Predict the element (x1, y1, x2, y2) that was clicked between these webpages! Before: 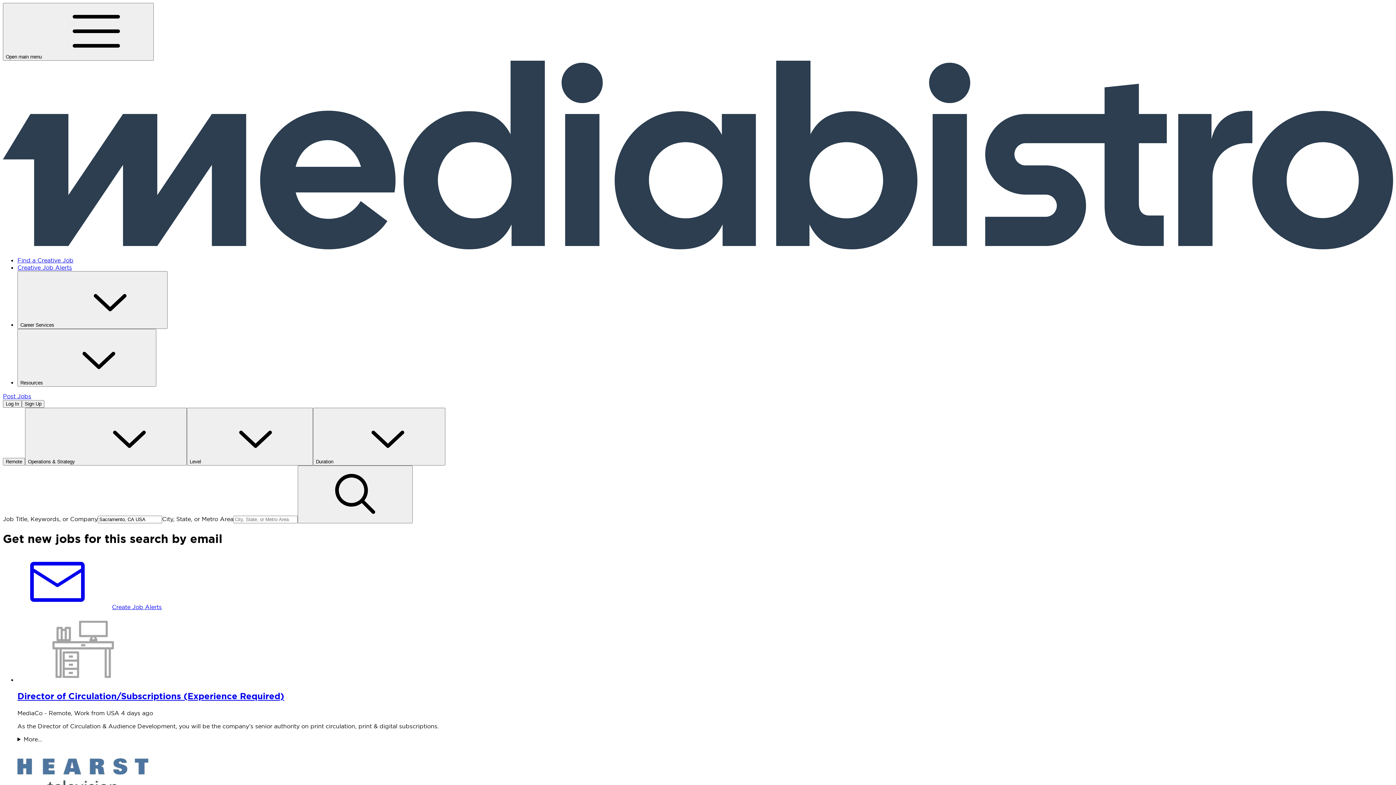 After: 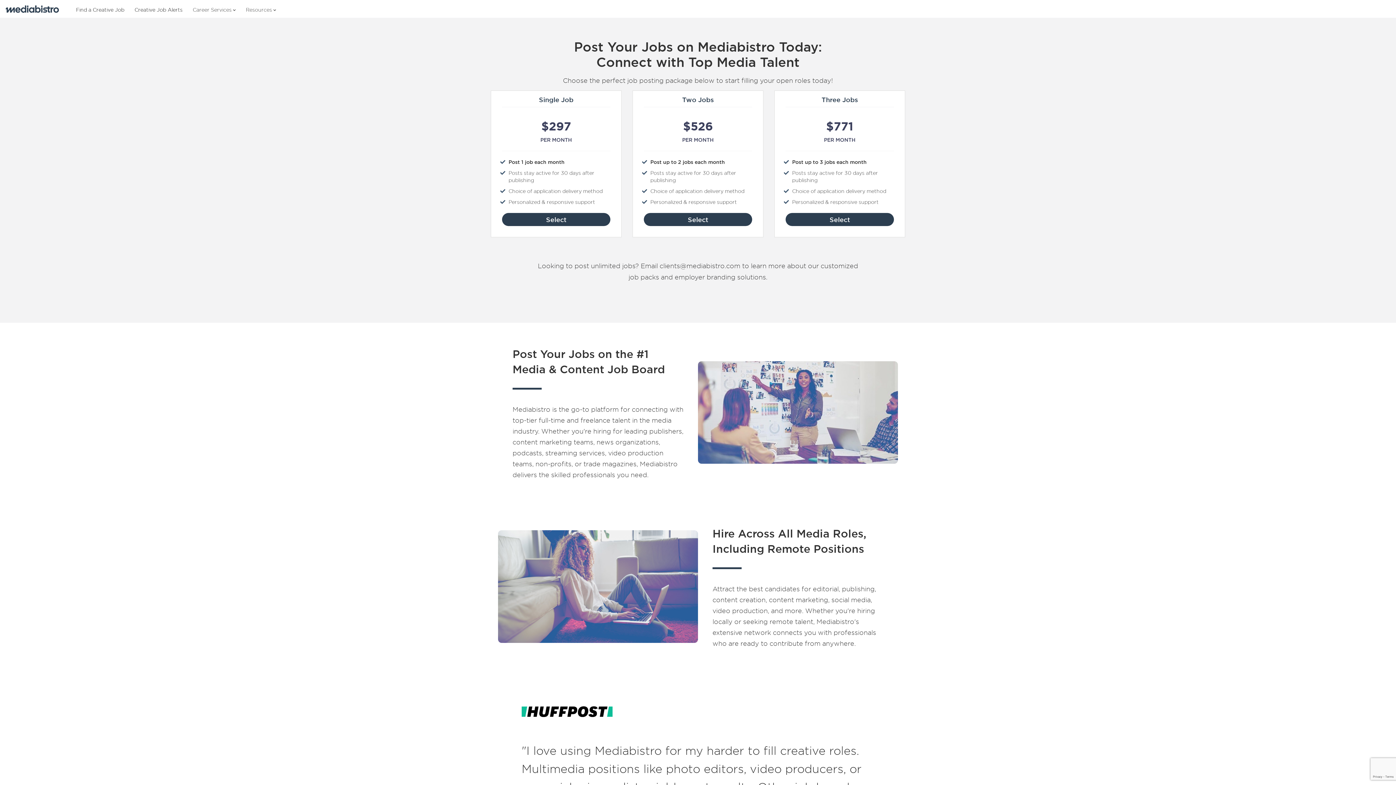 Action: label: Post Jobs bbox: (2, 392, 31, 400)